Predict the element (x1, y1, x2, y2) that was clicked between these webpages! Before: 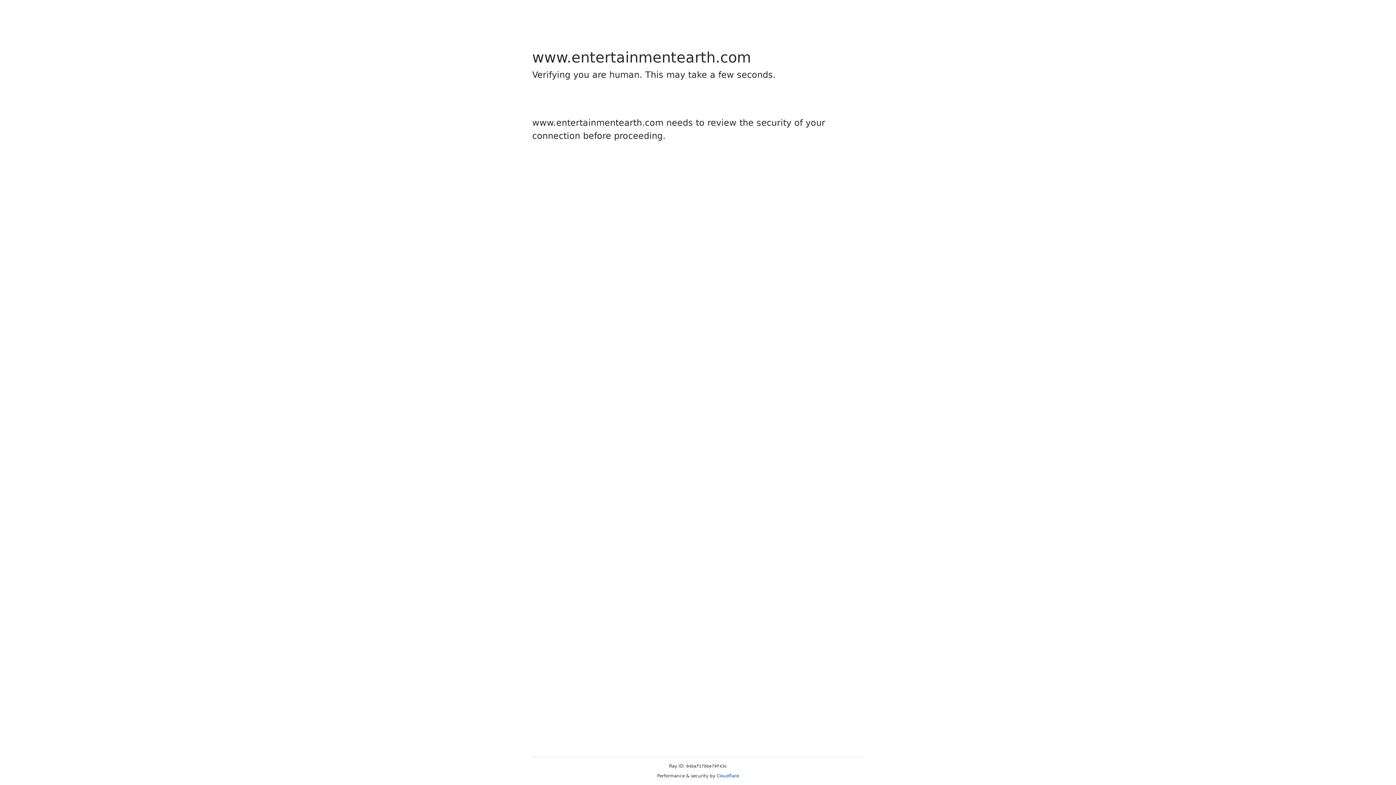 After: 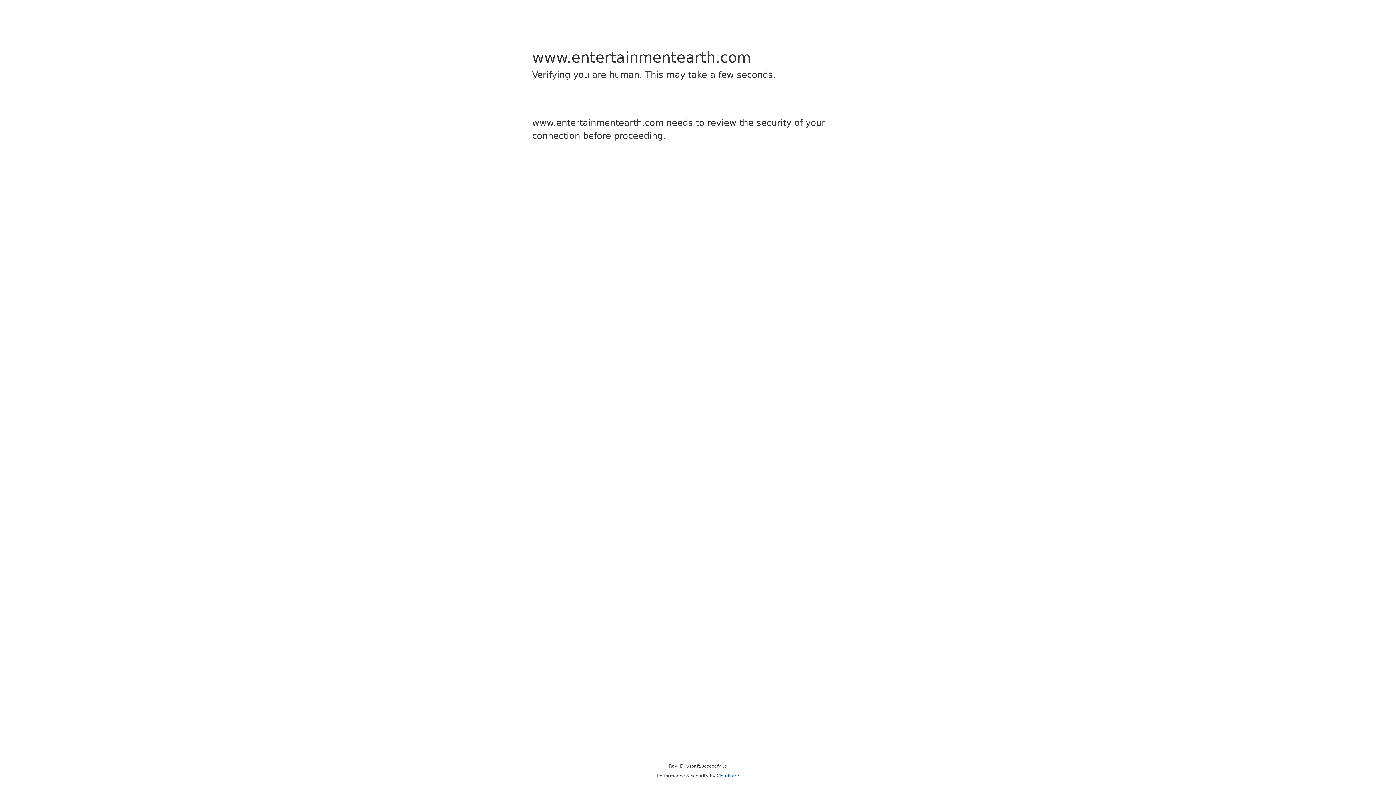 Action: bbox: (716, 773, 739, 778) label: Cloudflare